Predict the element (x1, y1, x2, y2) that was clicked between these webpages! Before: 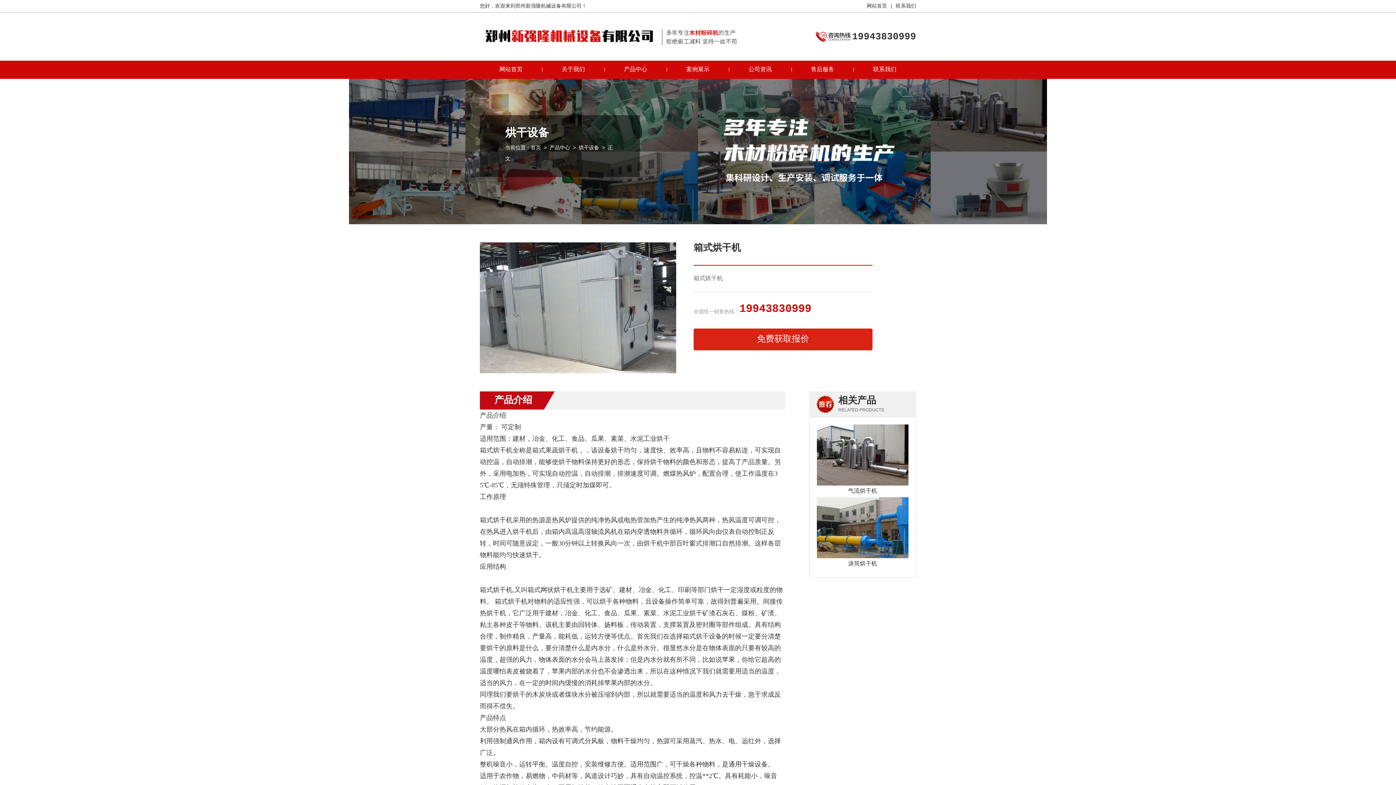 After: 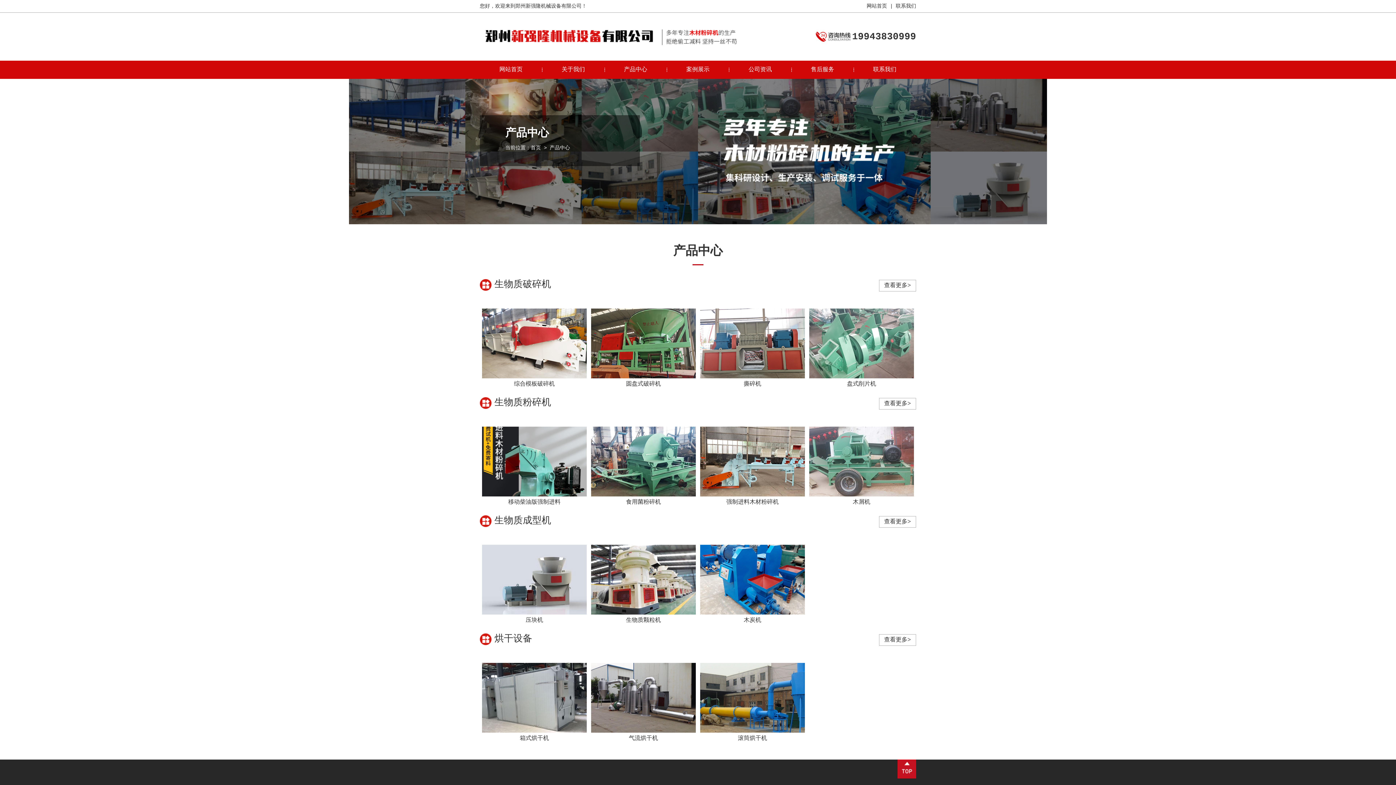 Action: label: 产品中心 bbox: (549, 145, 570, 150)